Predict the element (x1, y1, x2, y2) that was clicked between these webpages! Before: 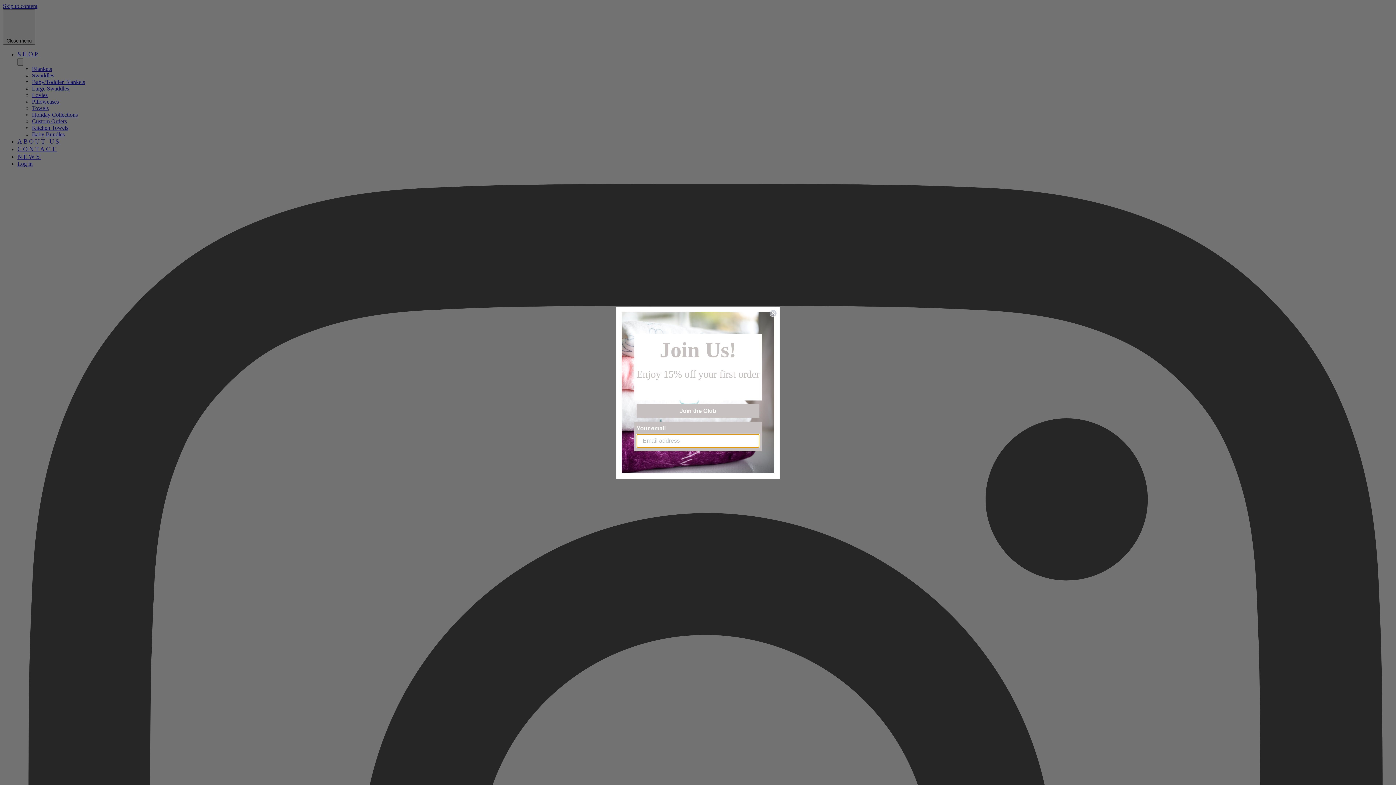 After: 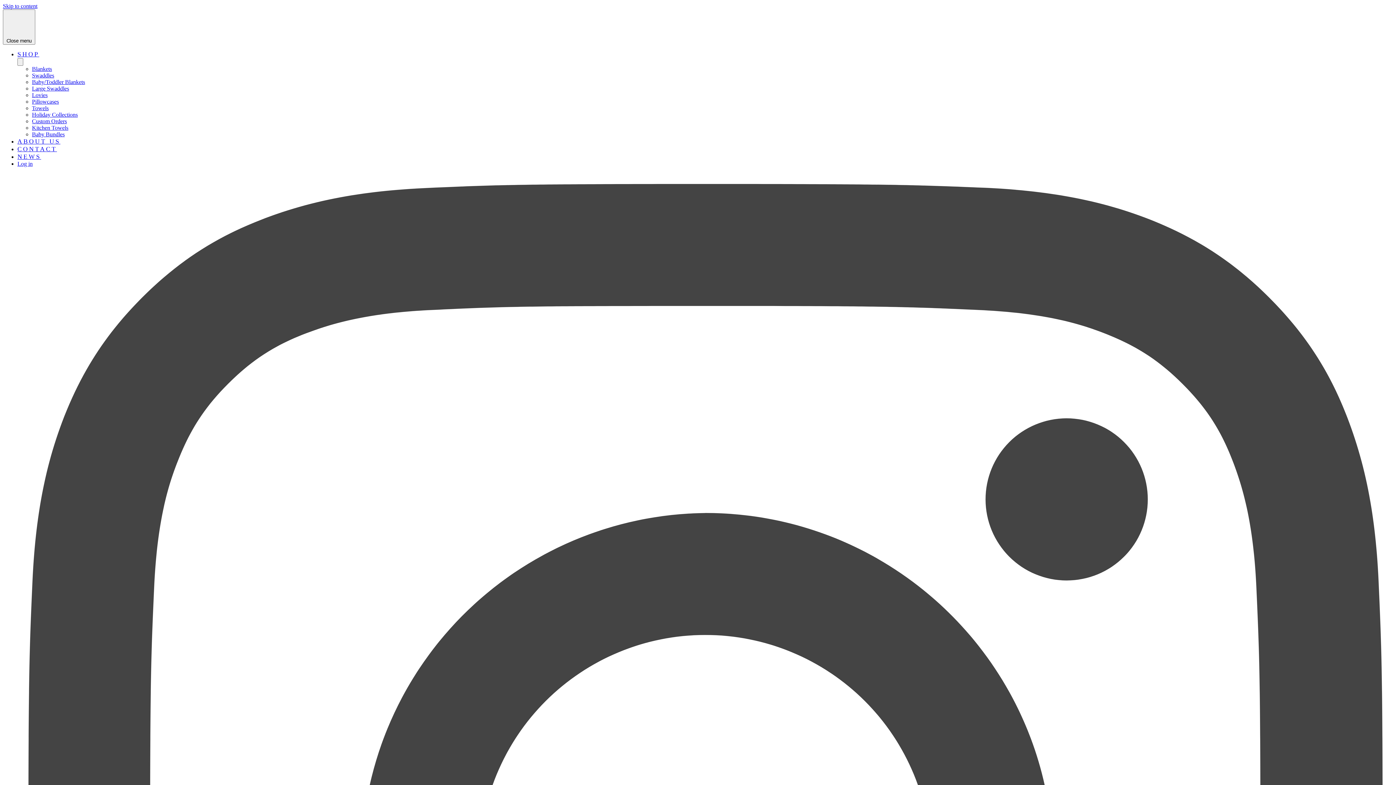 Action: bbox: (769, 326, 777, 334) label: Close dialog